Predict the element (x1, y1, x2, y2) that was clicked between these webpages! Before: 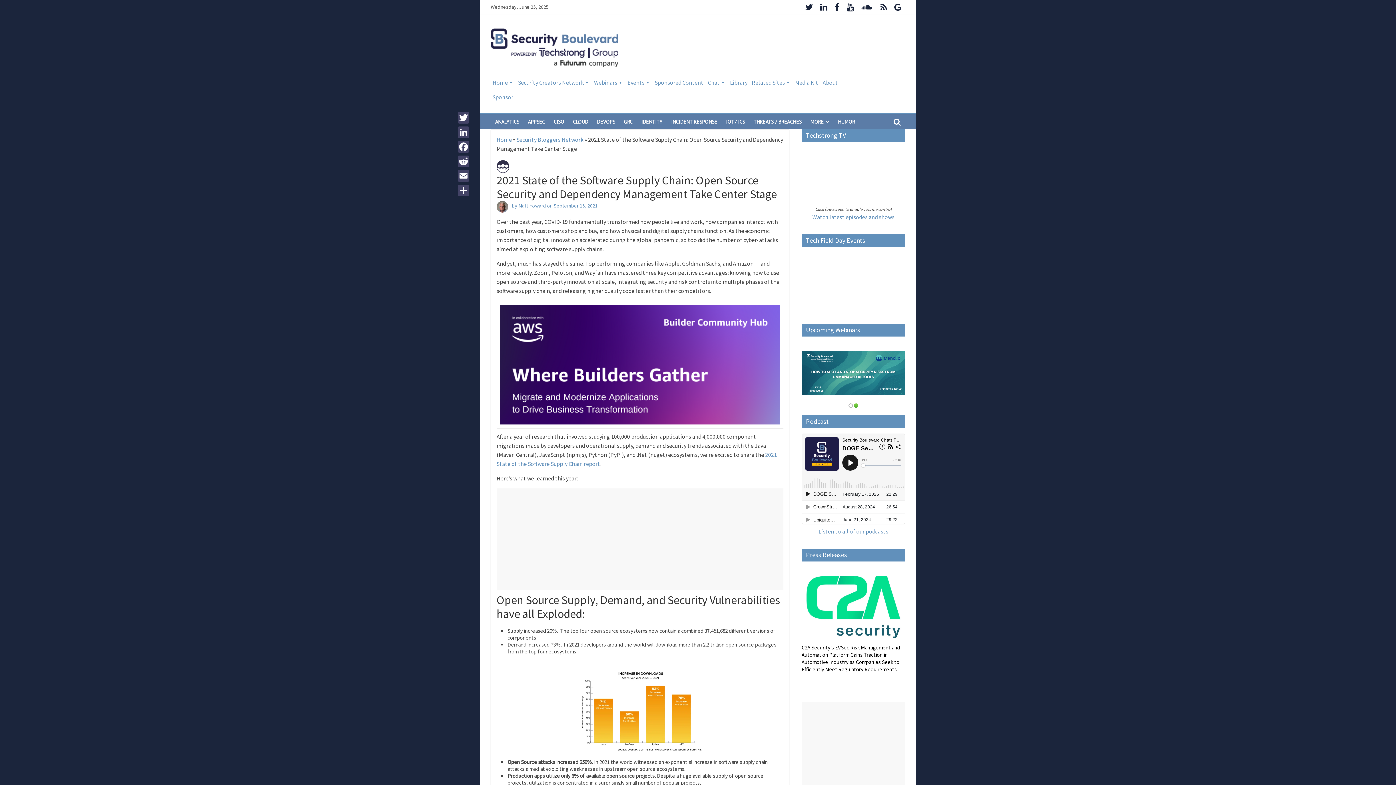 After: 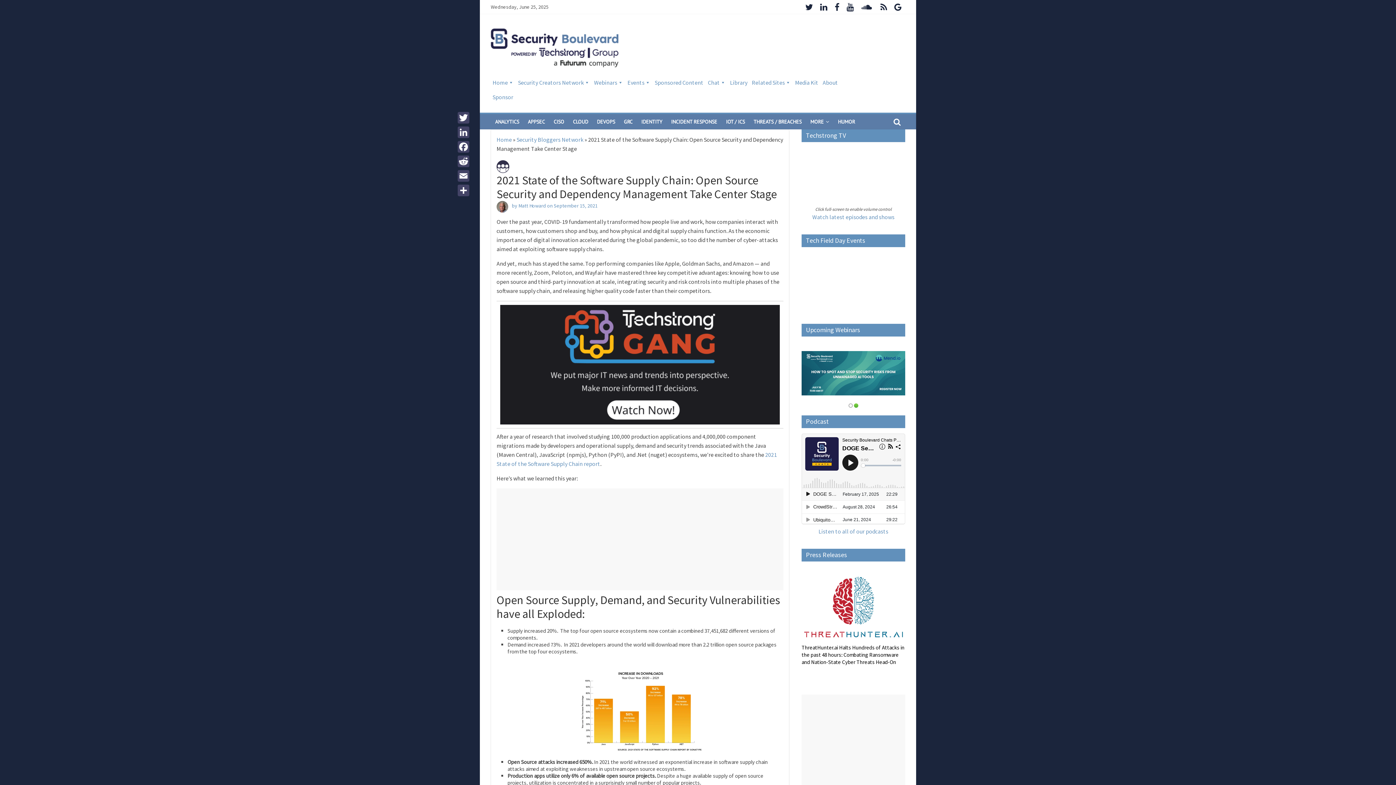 Action: bbox: (857, 5, 876, 11)